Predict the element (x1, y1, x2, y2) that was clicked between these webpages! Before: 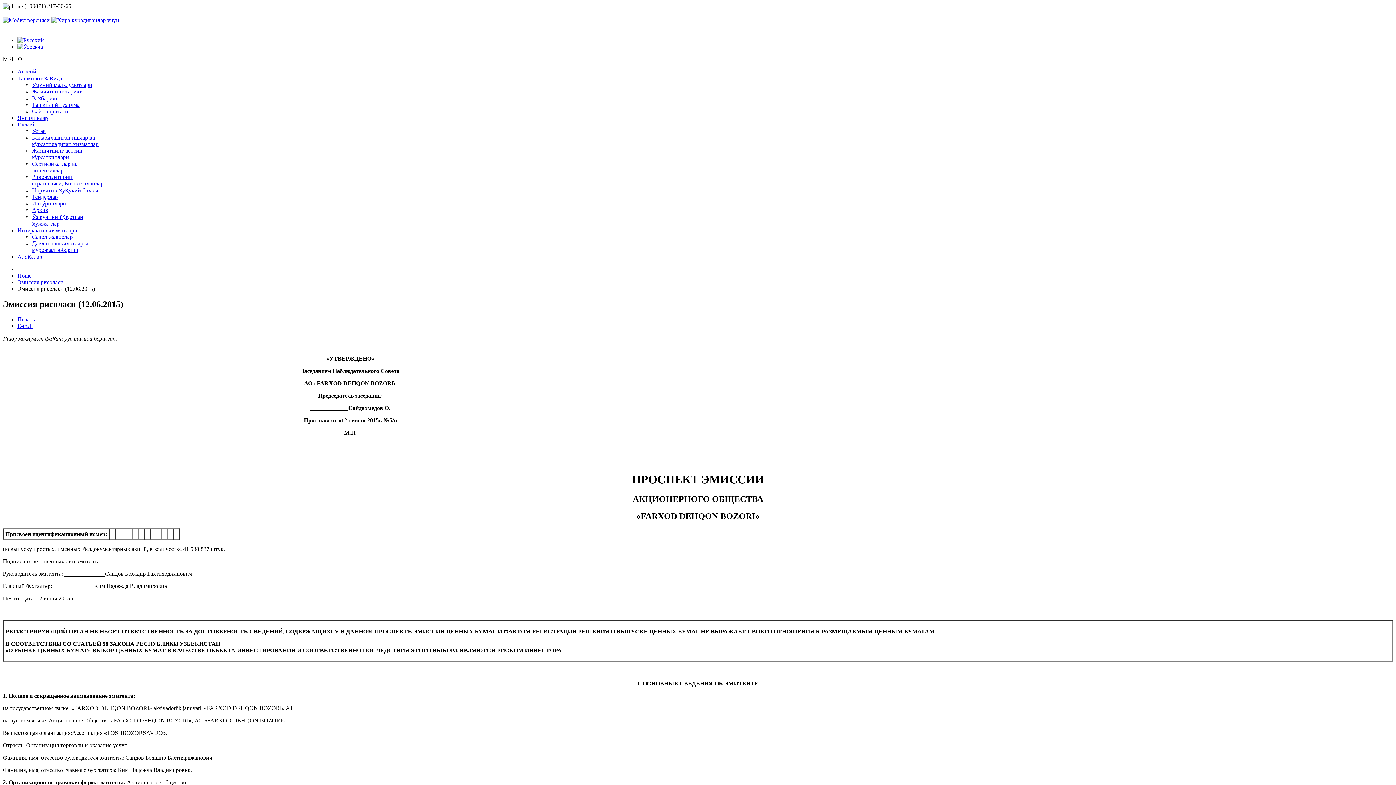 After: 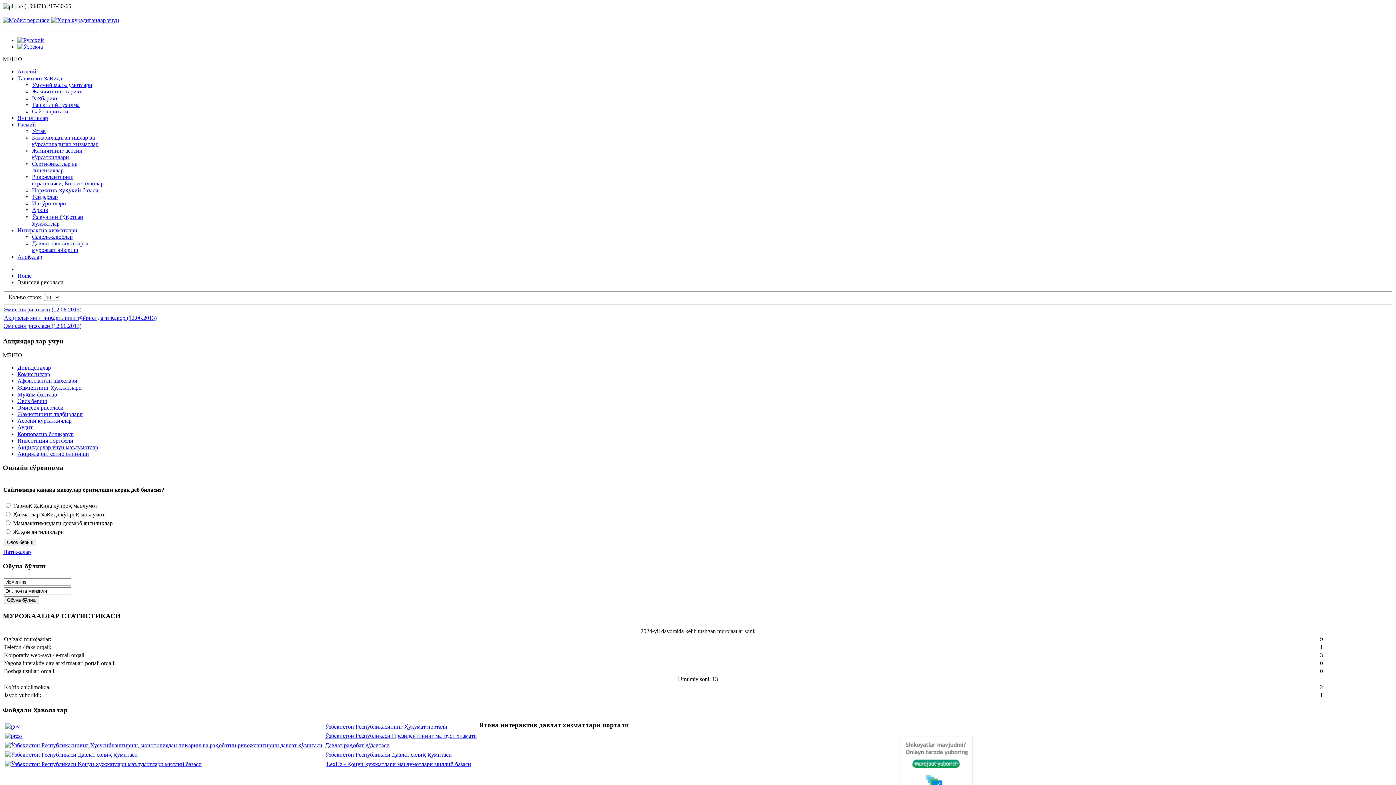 Action: bbox: (17, 279, 63, 285) label: Эмиссия рисоласи